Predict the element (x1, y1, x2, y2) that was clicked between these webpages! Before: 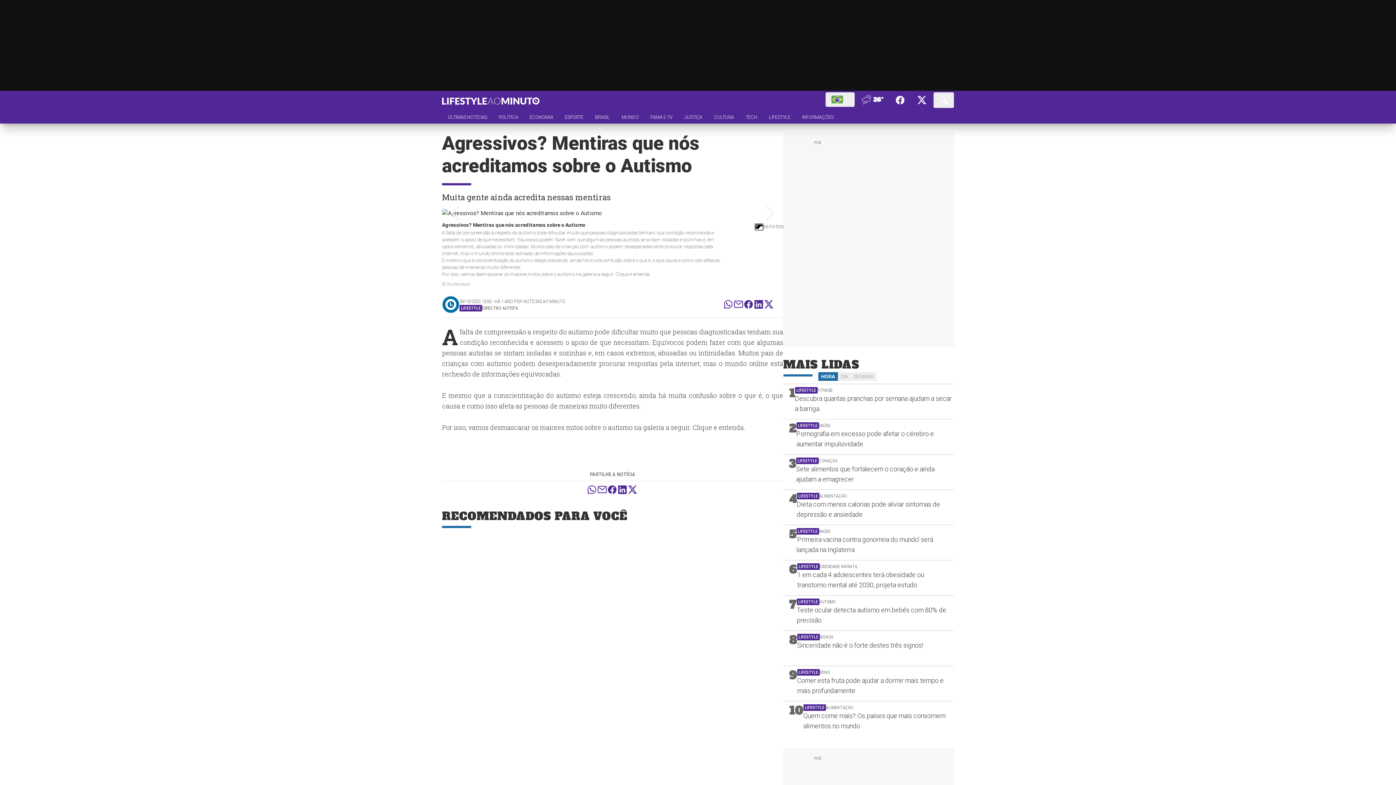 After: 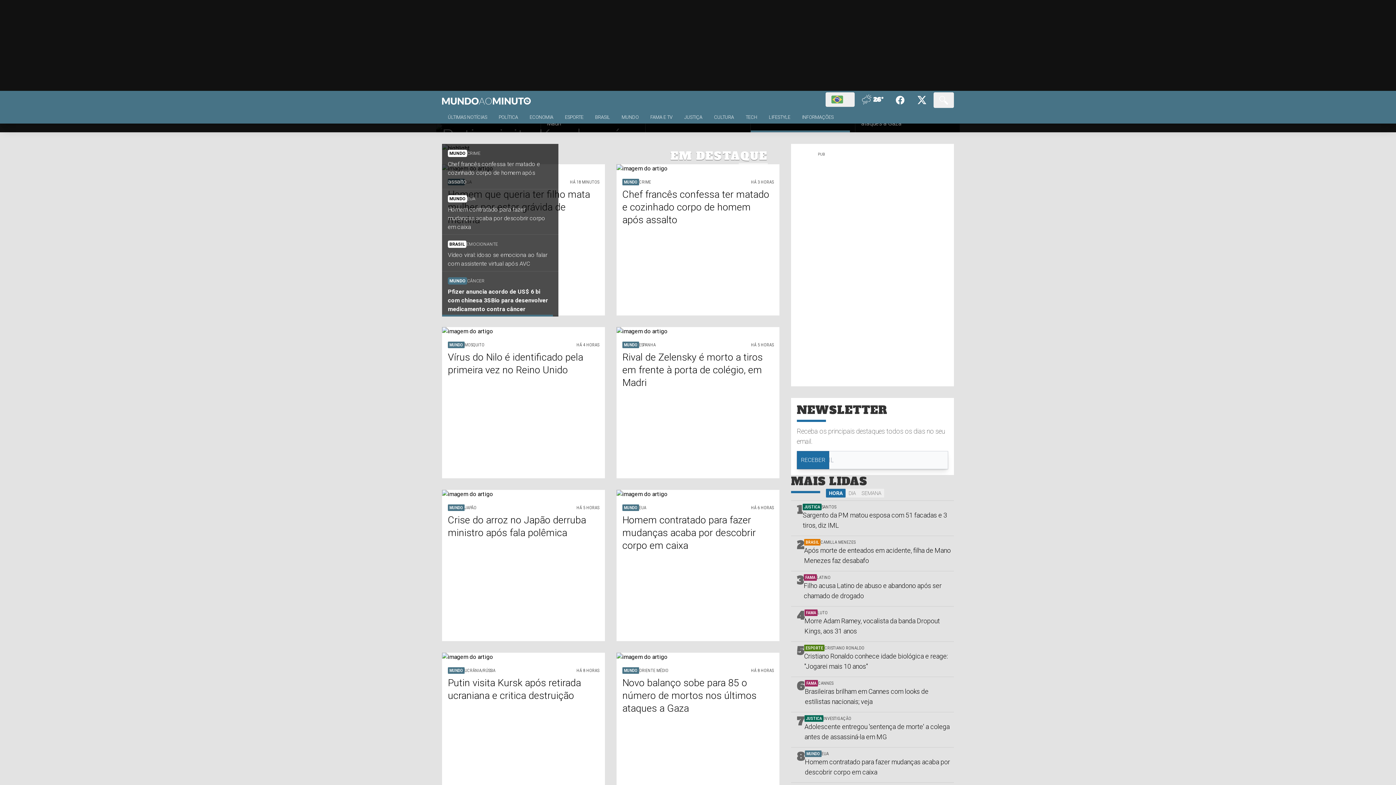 Action: bbox: (616, 113, 644, 123) label: MUNDO